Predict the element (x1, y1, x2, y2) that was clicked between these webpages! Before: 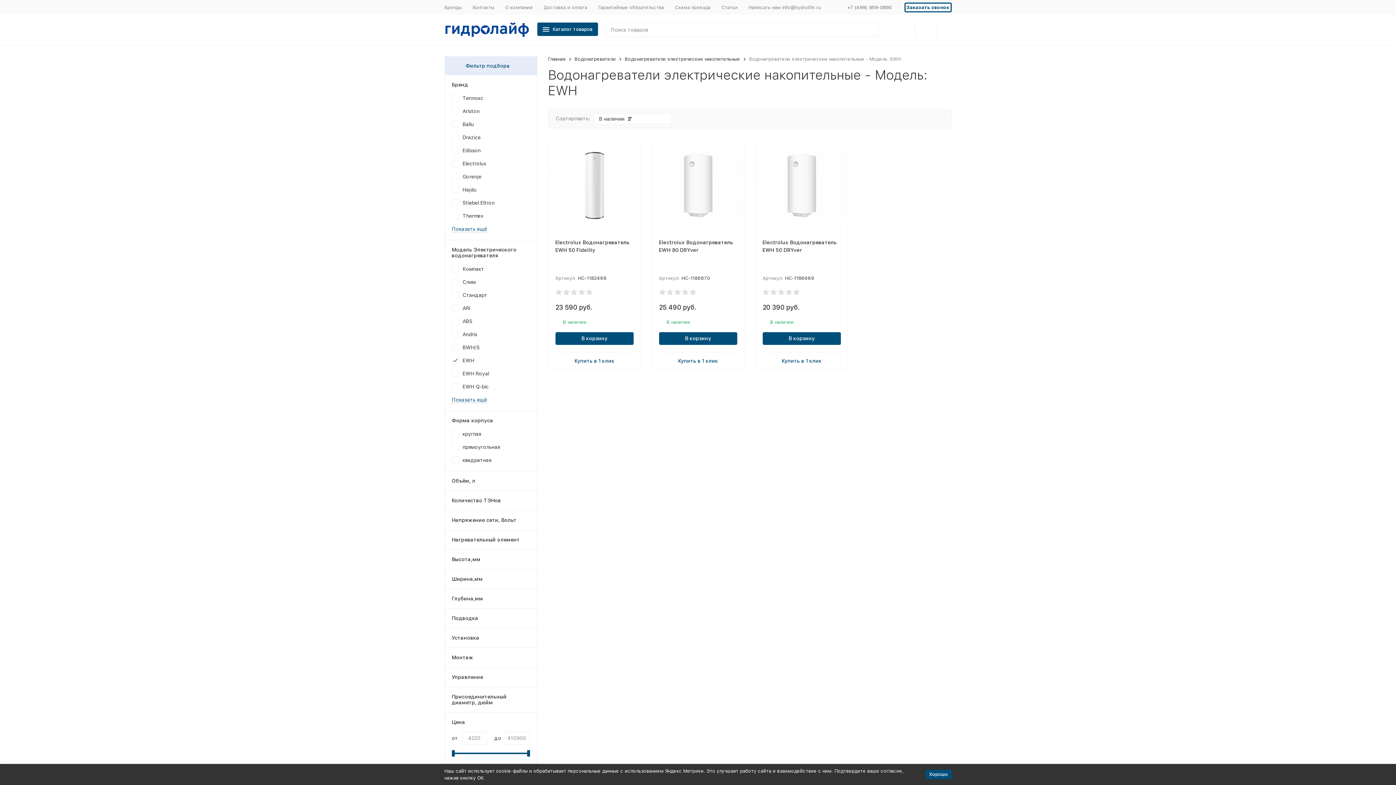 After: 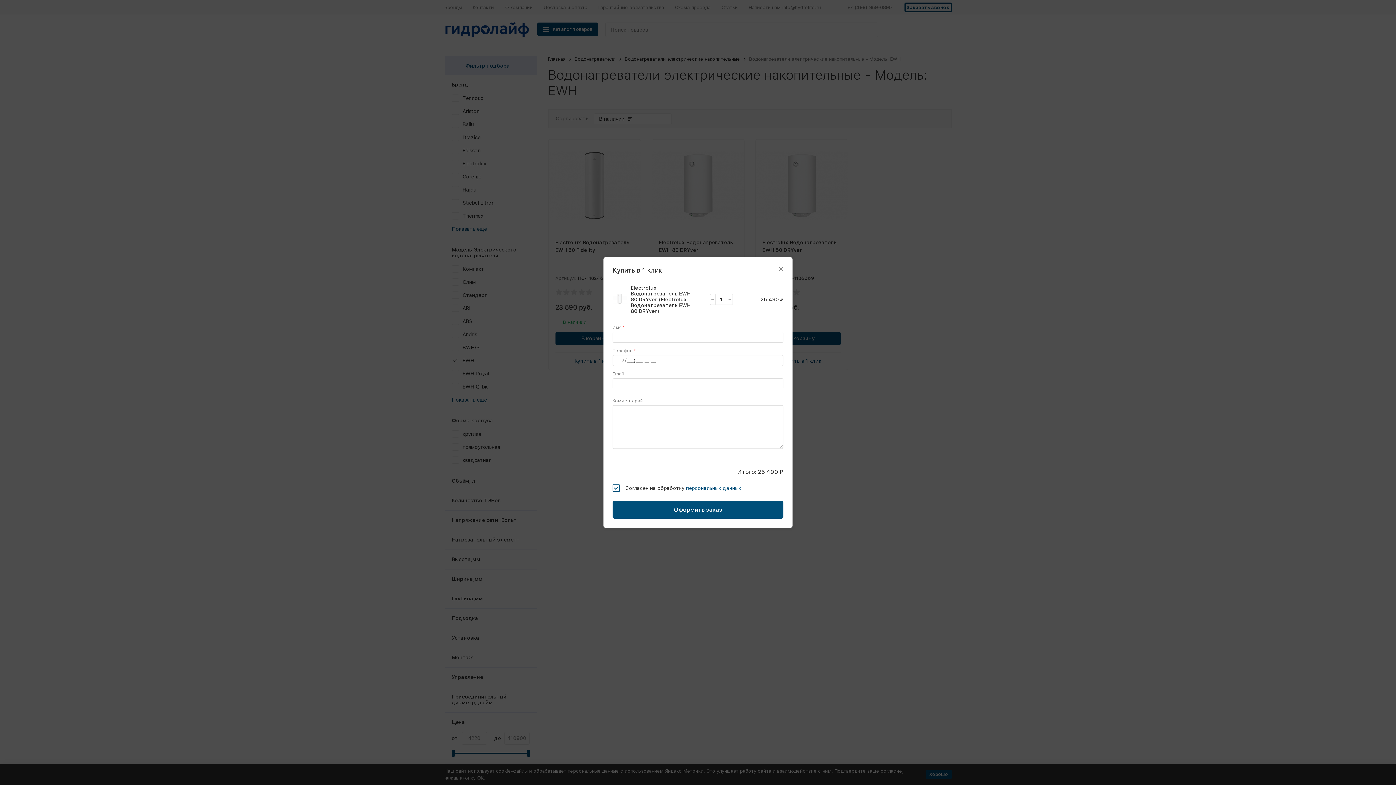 Action: label: Купить в 1 клик bbox: (659, 354, 737, 367)